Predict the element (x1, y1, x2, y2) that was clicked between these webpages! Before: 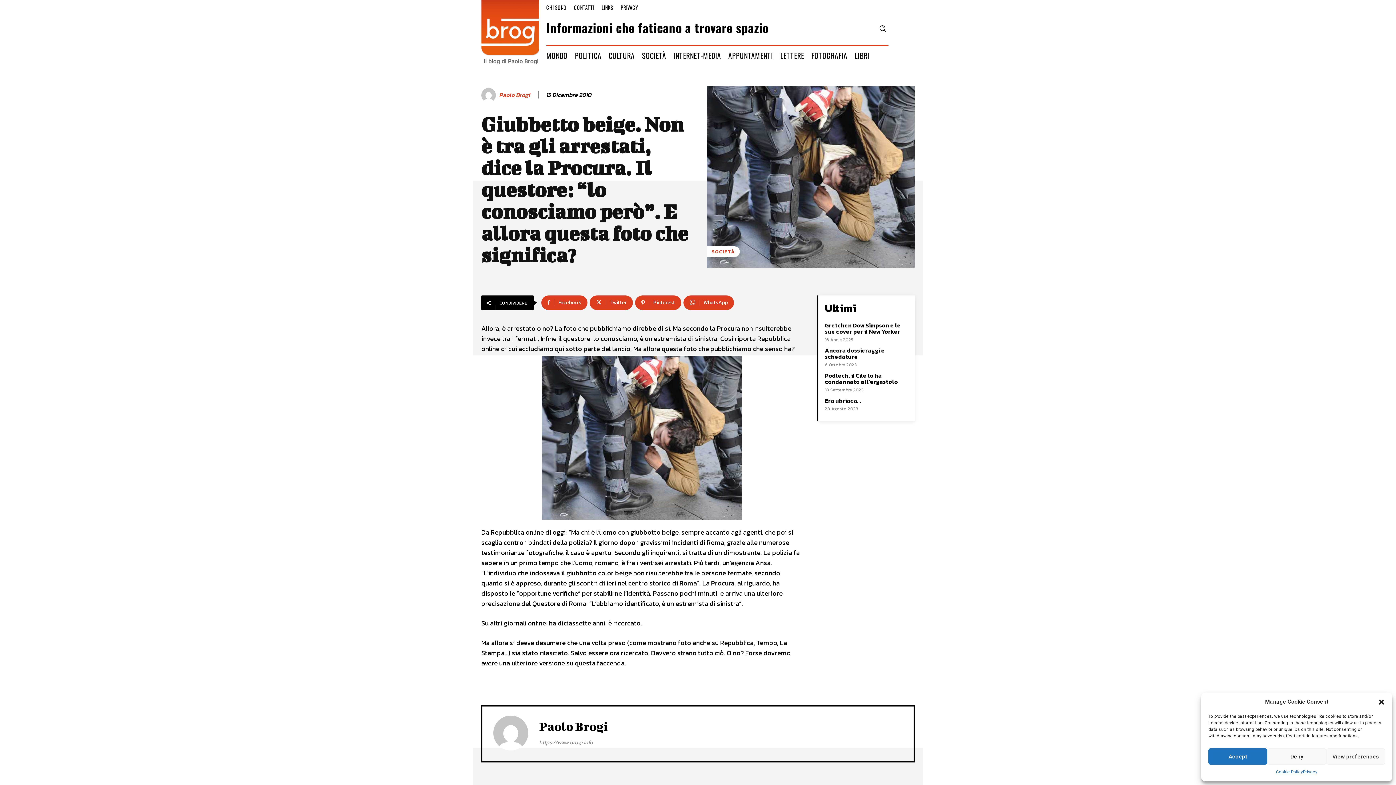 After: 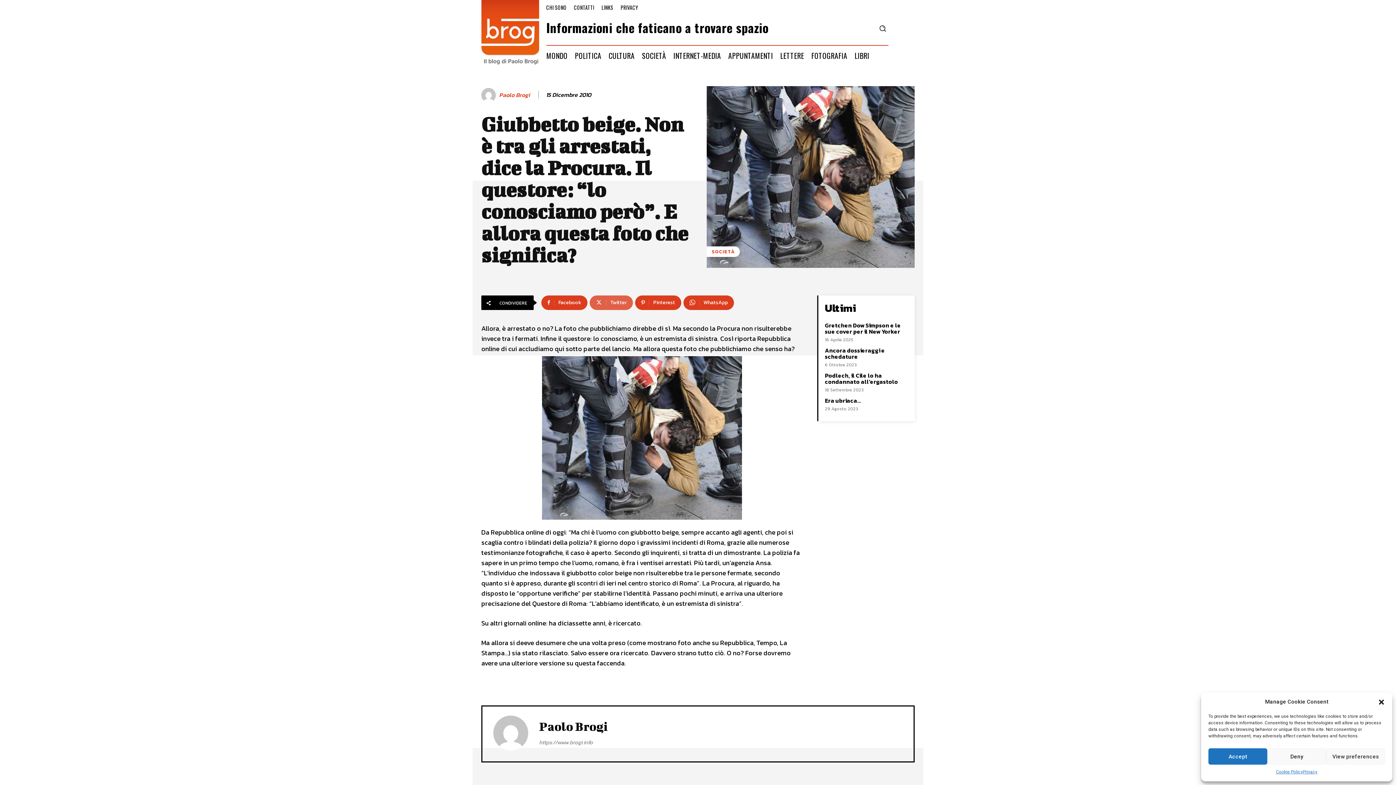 Action: label: Twitter bbox: (589, 295, 633, 310)